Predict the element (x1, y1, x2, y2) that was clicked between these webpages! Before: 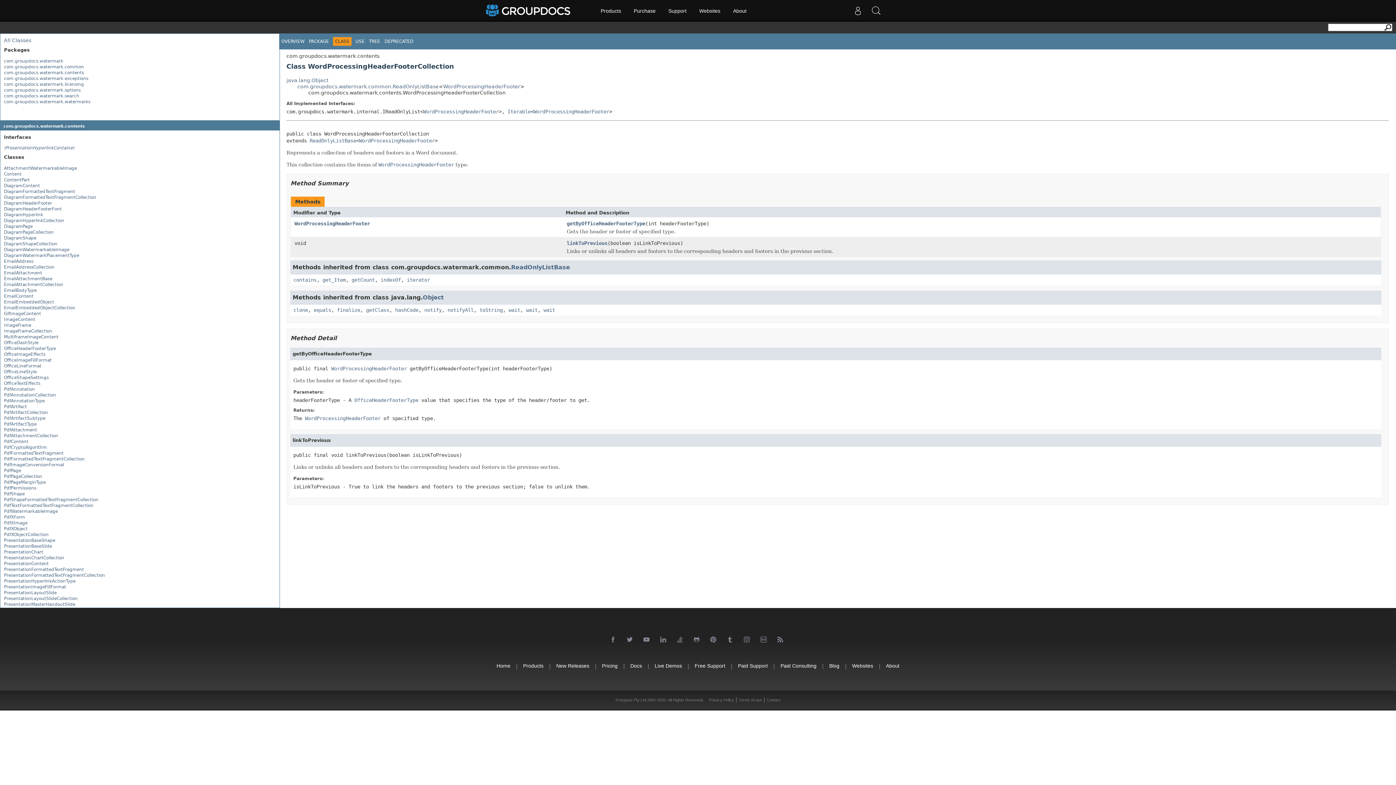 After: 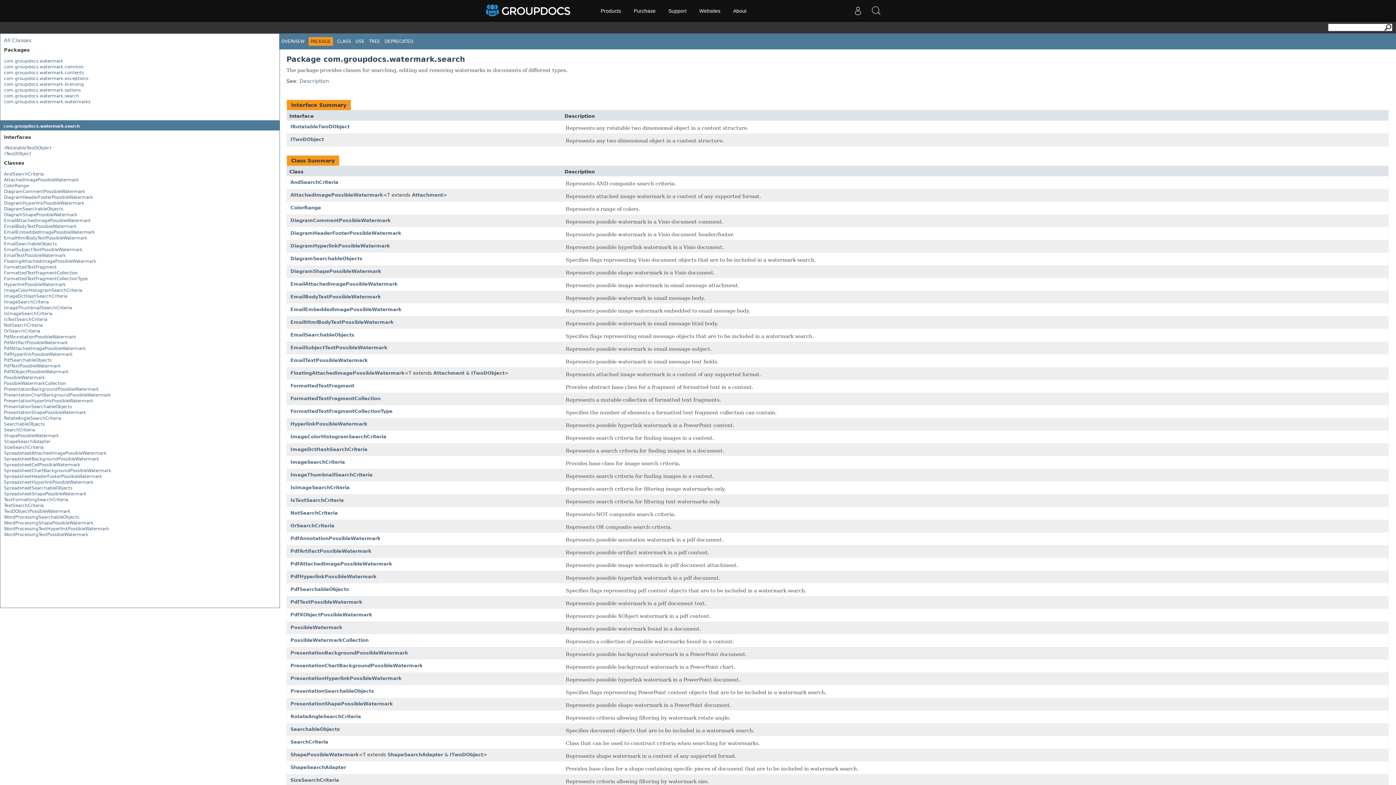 Action: bbox: (4, 93, 79, 98) label: com.groupdocs.watermark.search